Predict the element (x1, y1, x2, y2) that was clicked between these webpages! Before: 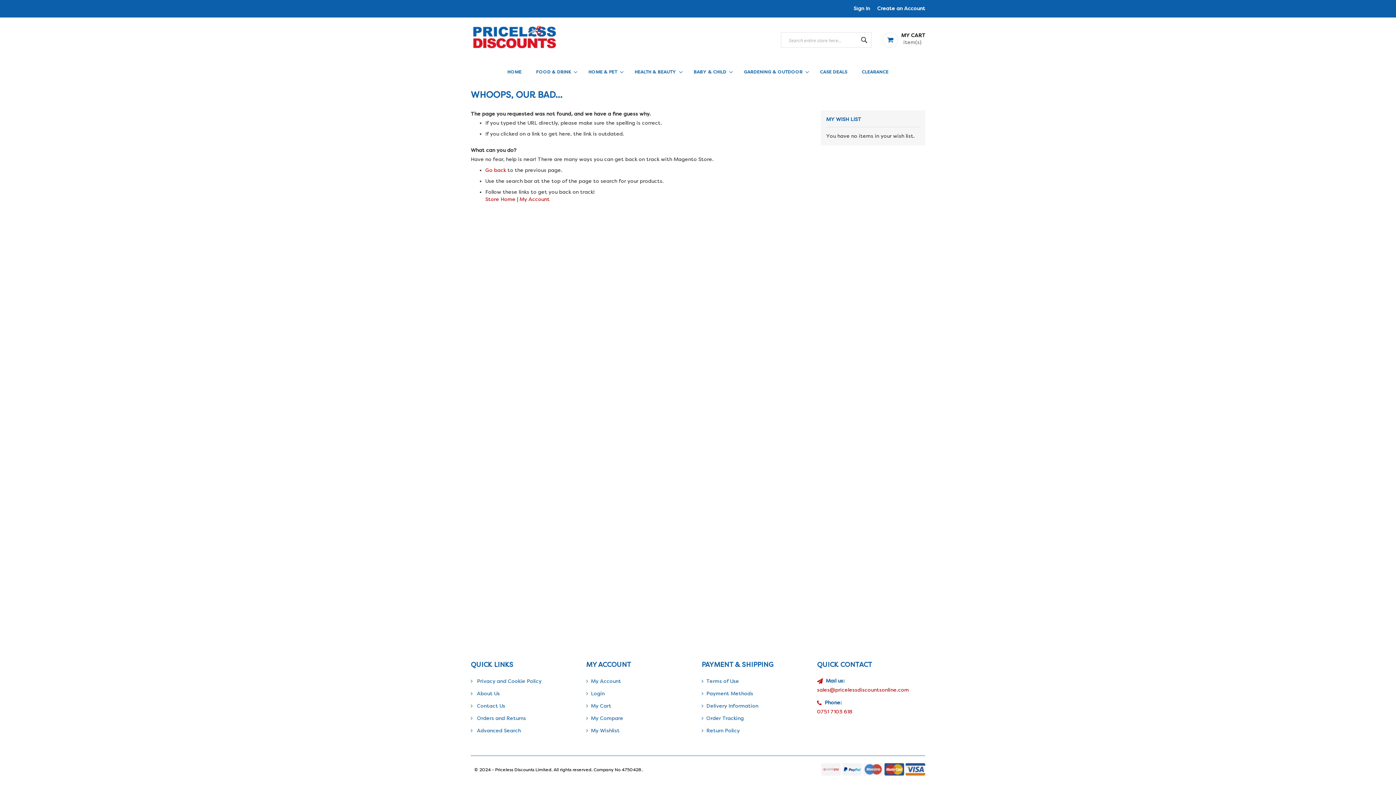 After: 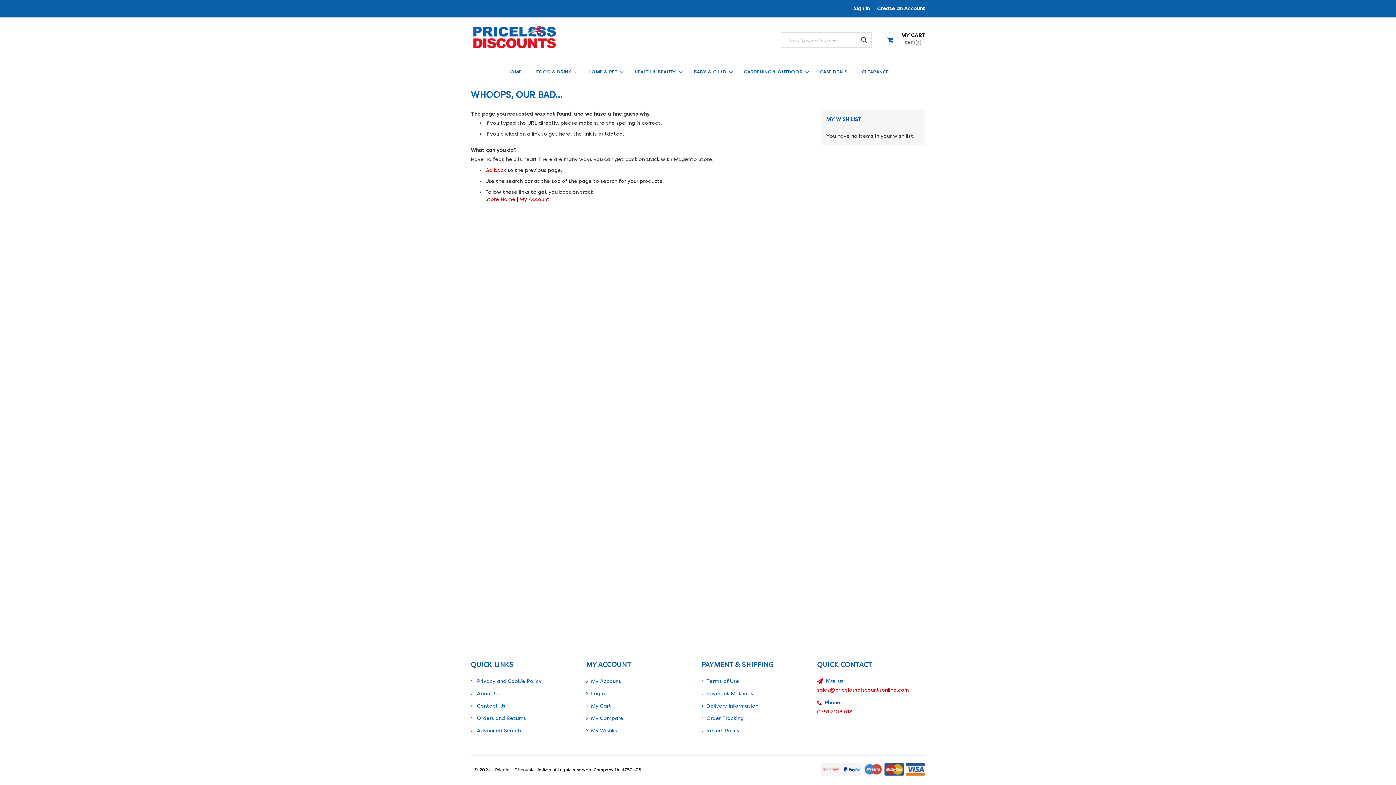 Action: label: sales@pricelessdiscountsonline.com bbox: (817, 687, 909, 693)